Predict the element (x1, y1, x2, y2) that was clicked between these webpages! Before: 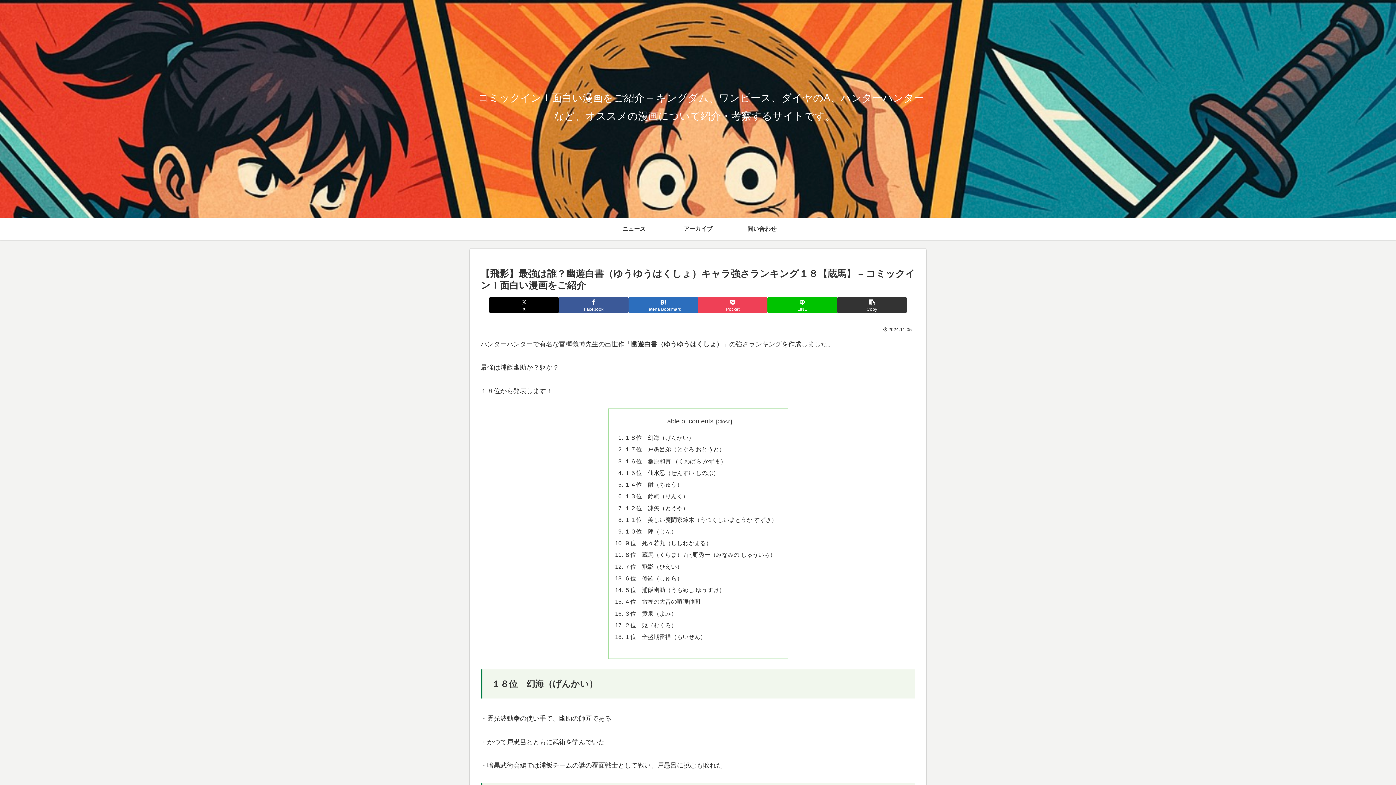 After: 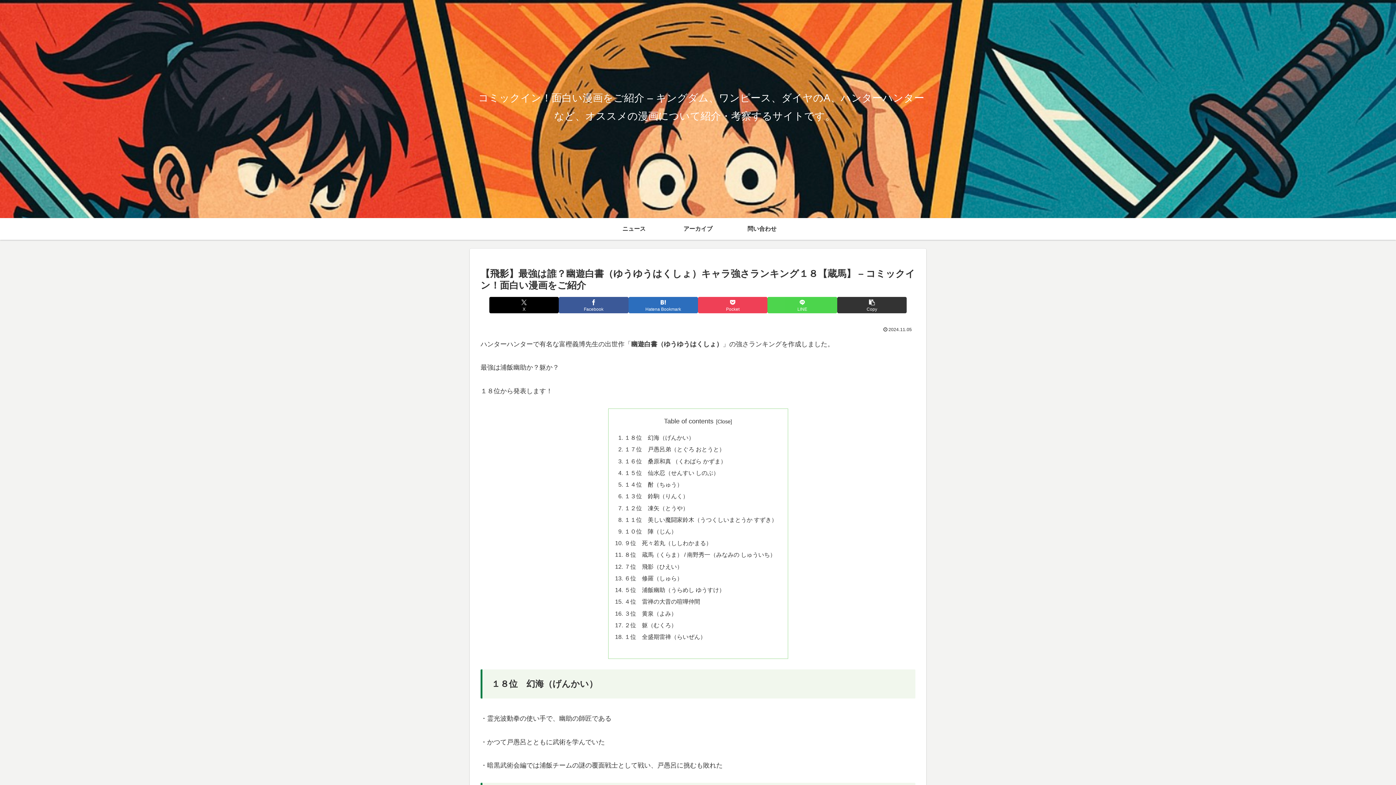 Action: bbox: (767, 297, 837, 313) label: Share on LINE